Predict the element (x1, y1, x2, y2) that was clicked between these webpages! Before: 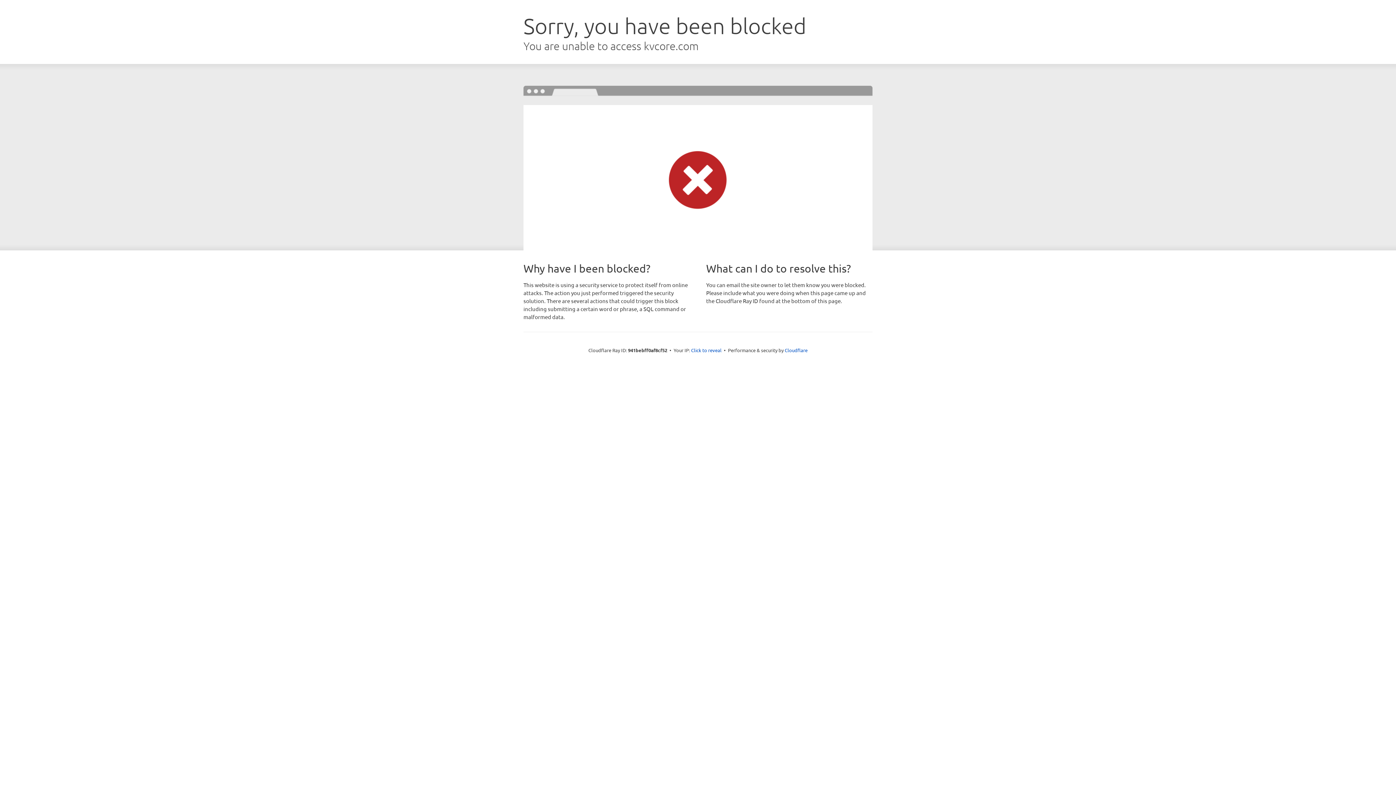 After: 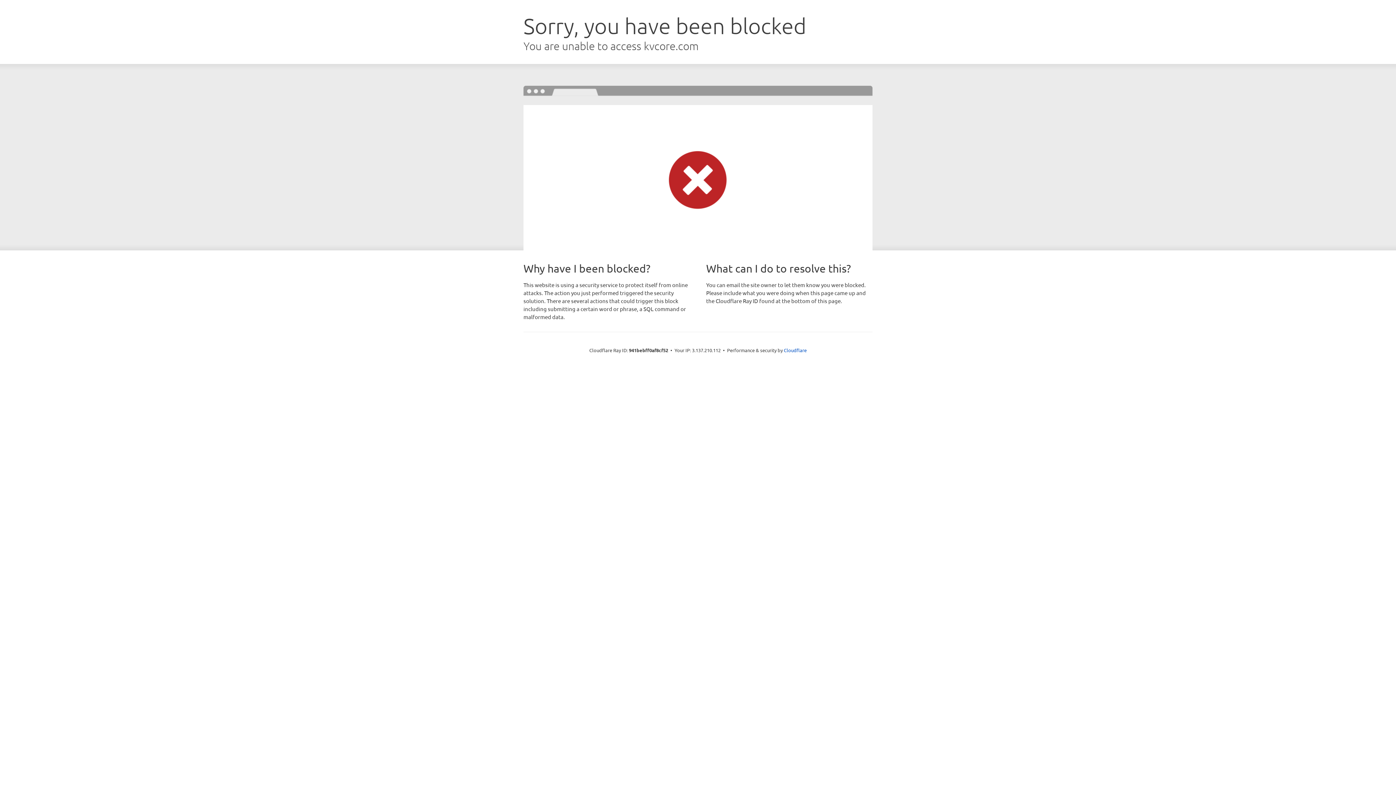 Action: label: Click to reveal bbox: (691, 346, 721, 353)